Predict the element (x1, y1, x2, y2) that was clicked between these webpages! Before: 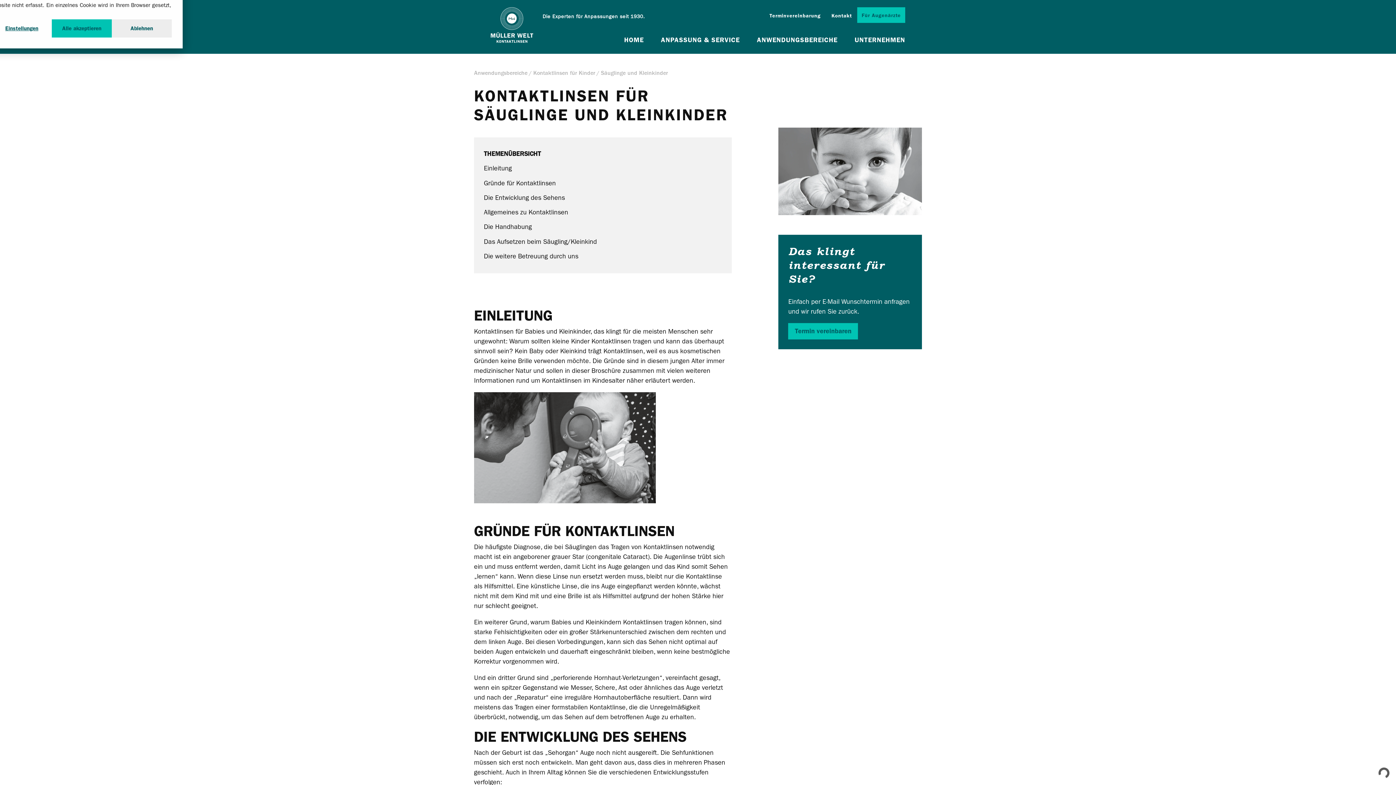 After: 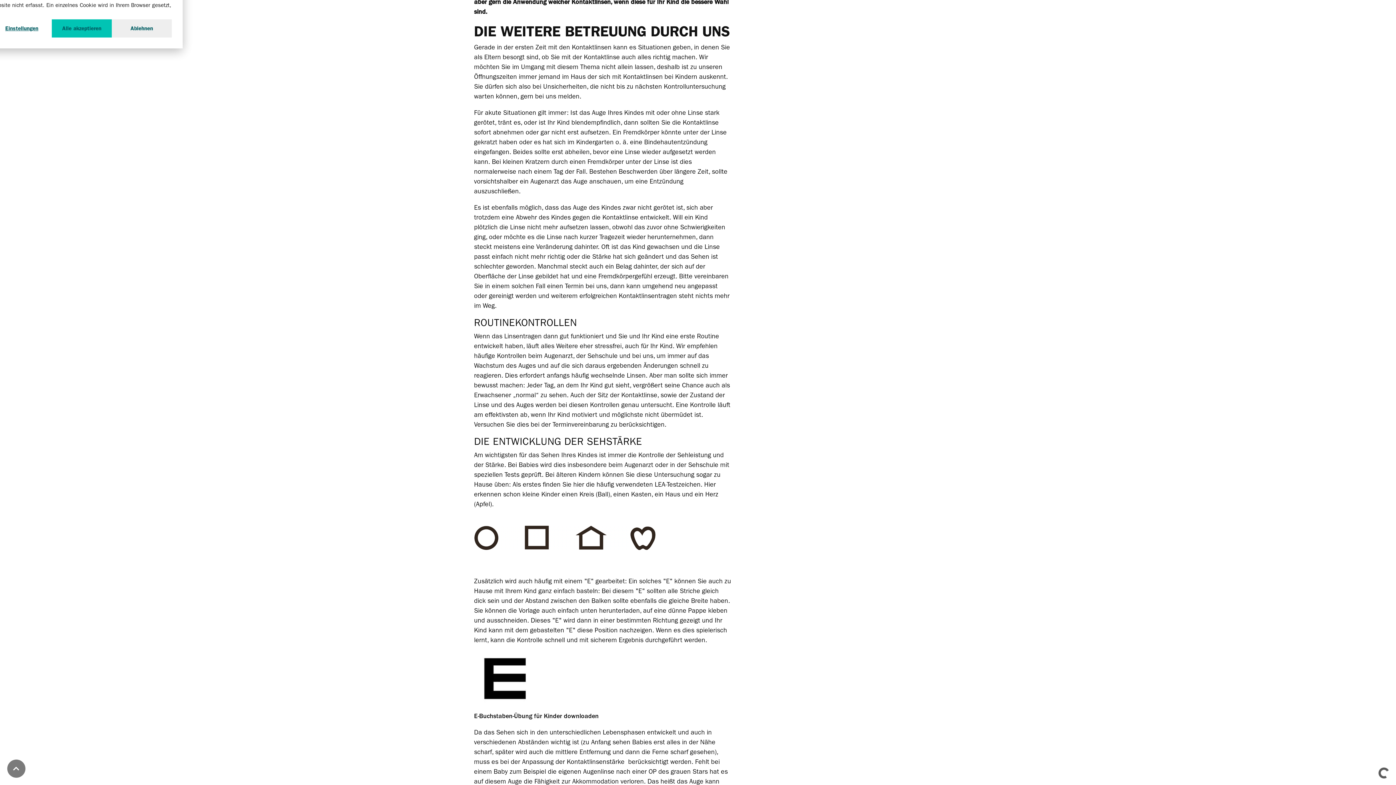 Action: bbox: (484, 252, 578, 260) label: Die weitere Betreuung durch uns